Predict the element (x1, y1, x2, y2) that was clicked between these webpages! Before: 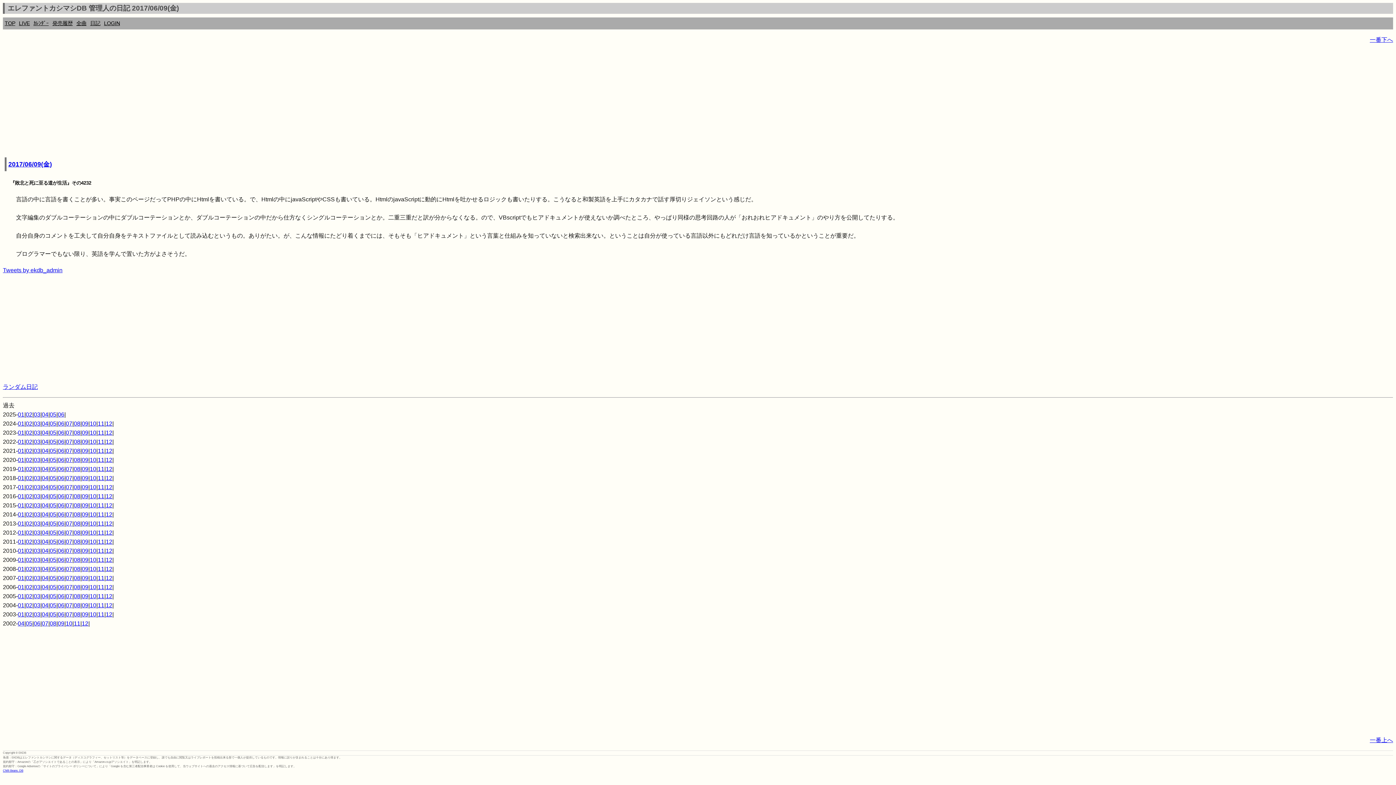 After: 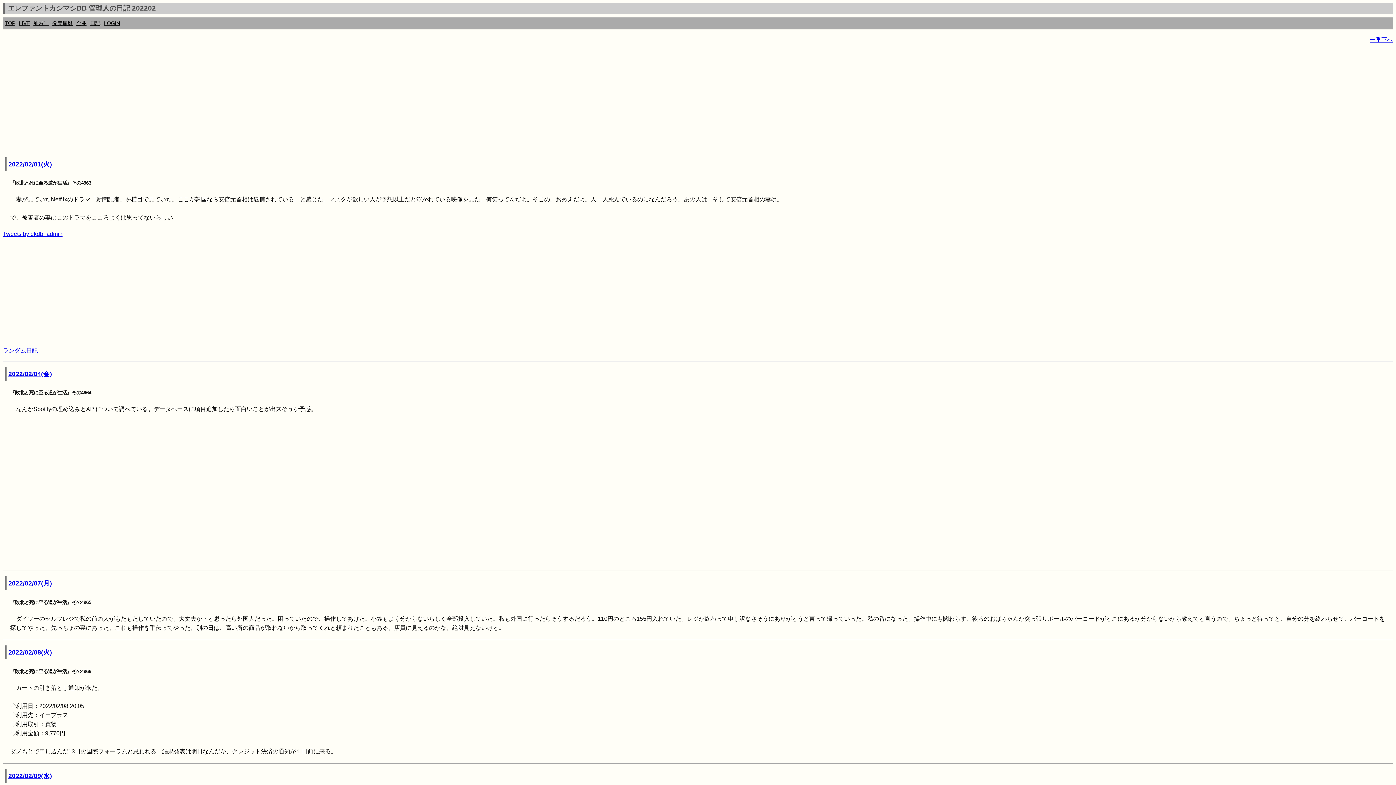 Action: bbox: (25, 438, 32, 445) label: 02